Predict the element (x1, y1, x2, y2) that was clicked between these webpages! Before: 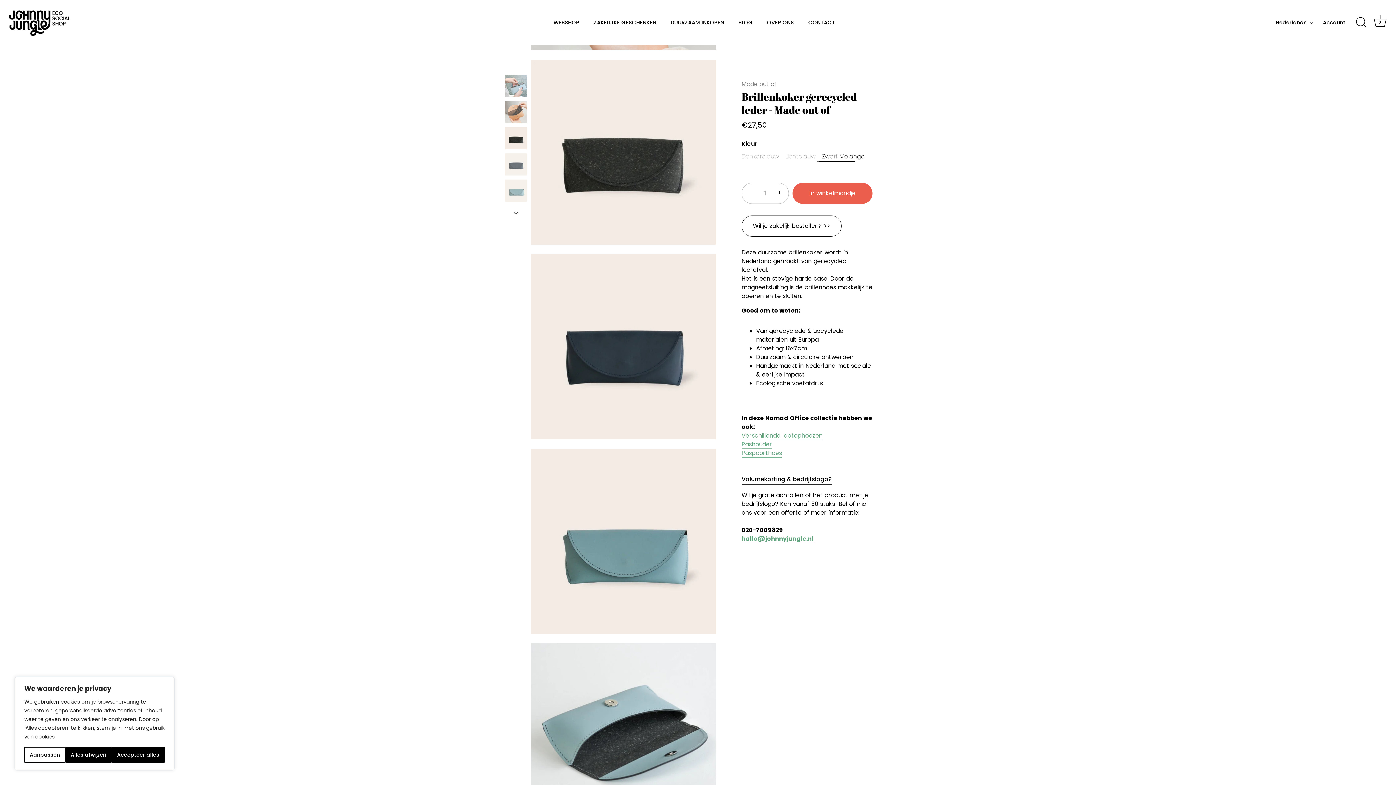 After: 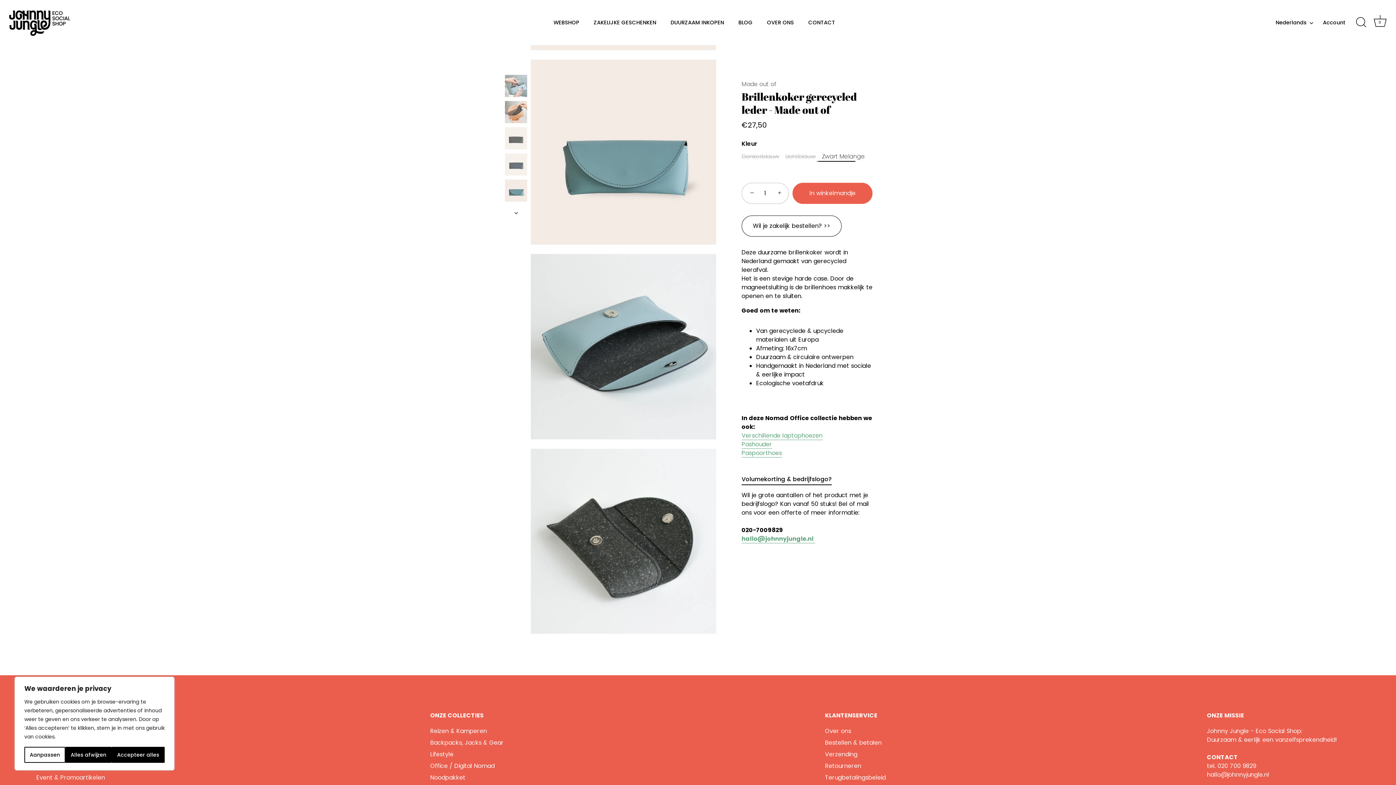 Action: bbox: (504, 179, 527, 202) label: Brillenkoker gerecycled leder - Made out of